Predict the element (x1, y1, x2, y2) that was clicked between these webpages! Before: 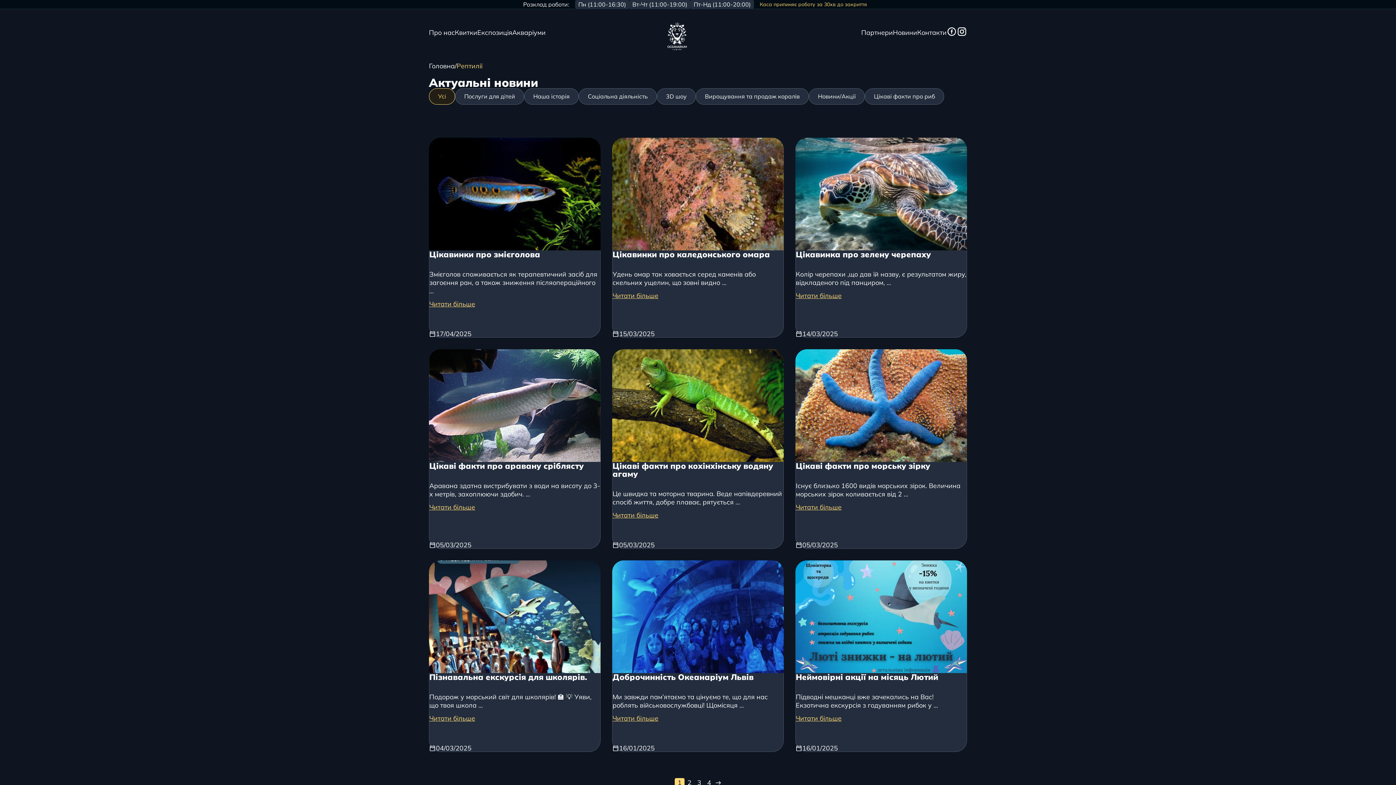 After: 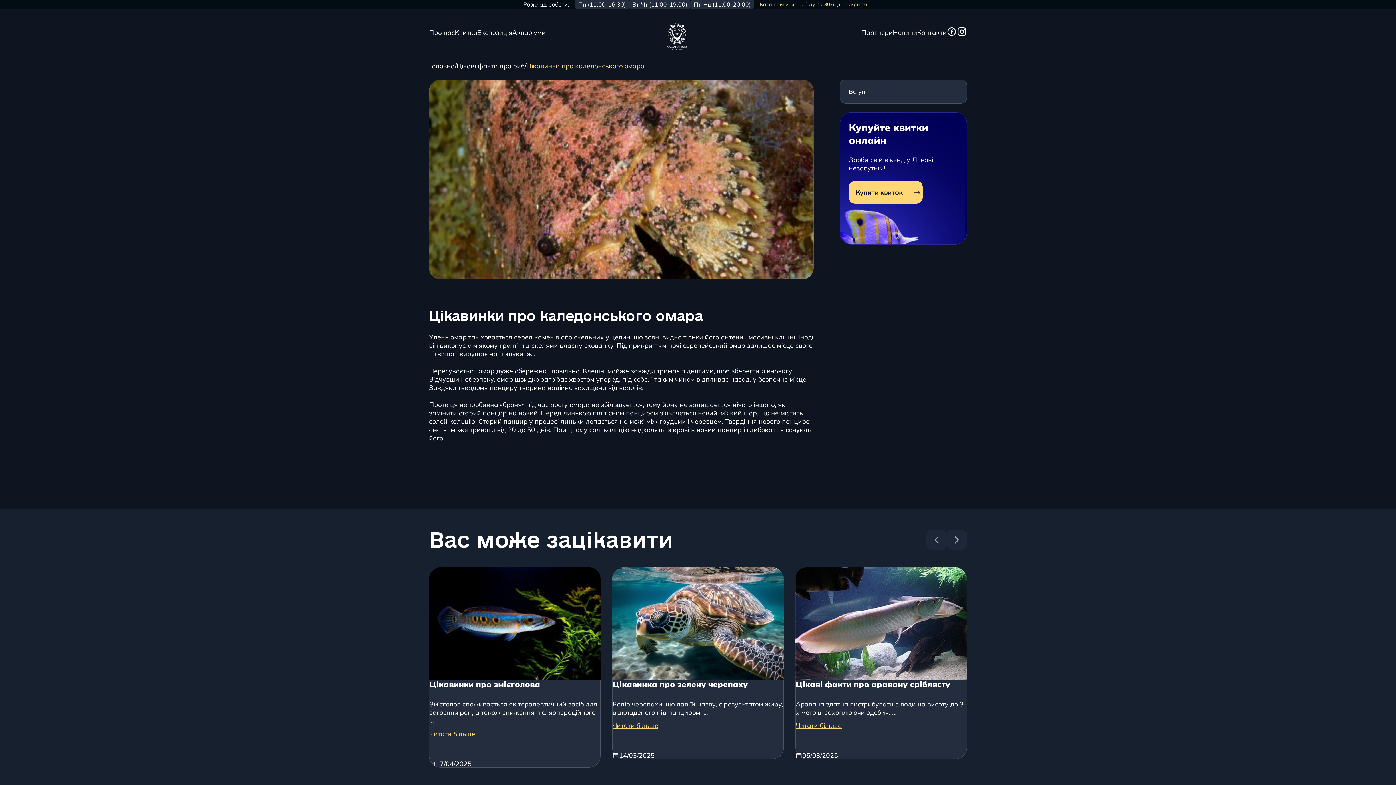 Action: bbox: (612, 137, 784, 250)